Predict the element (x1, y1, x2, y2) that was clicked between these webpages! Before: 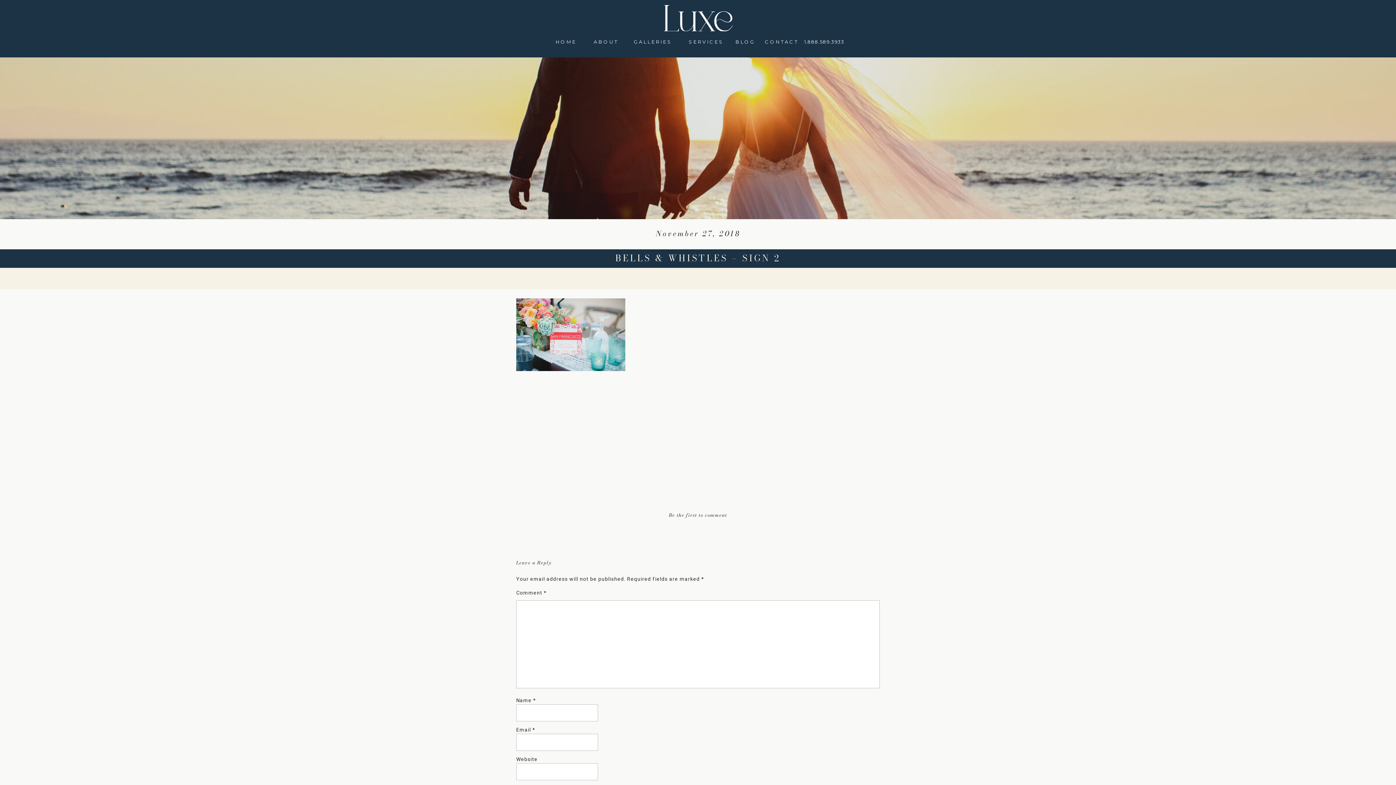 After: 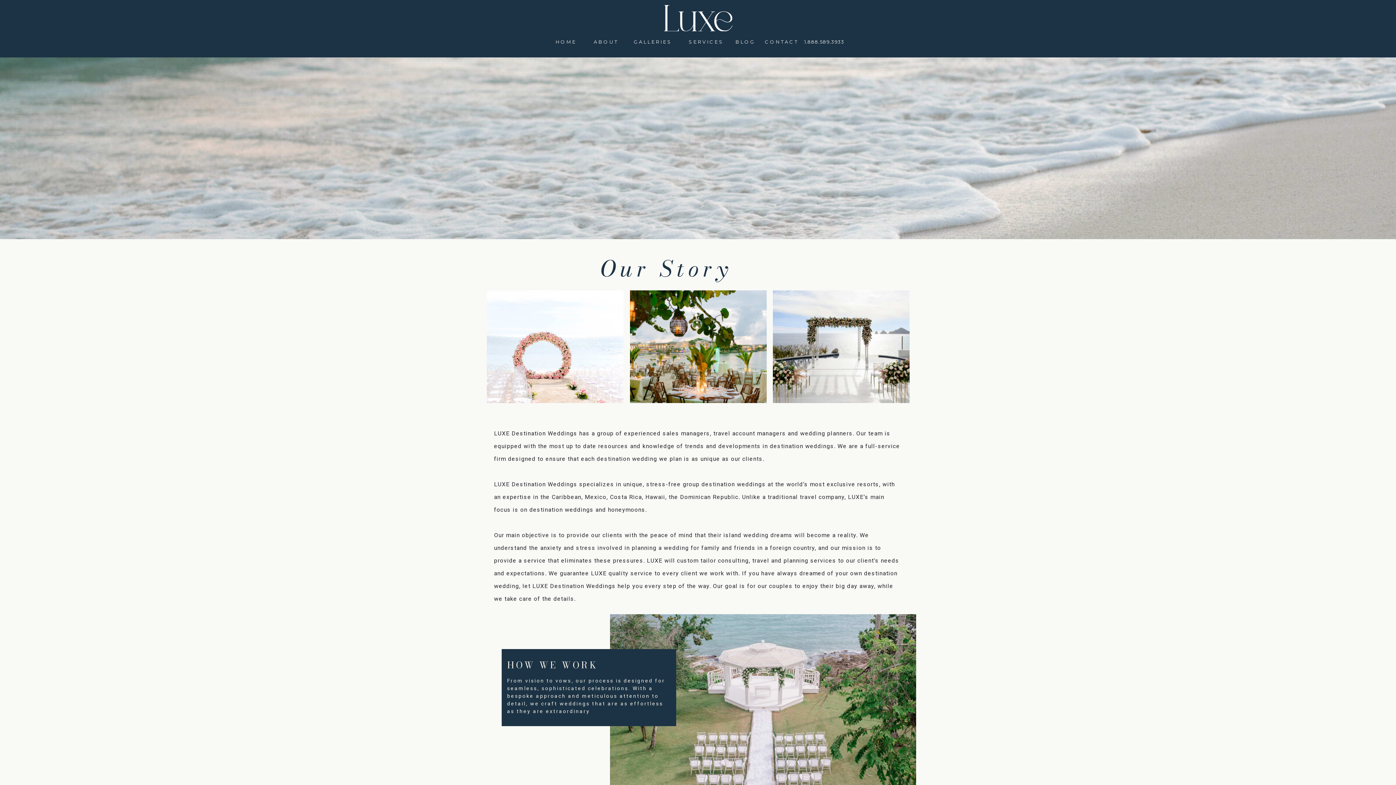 Action: bbox: (593, 38, 618, 44) label: ABOUT